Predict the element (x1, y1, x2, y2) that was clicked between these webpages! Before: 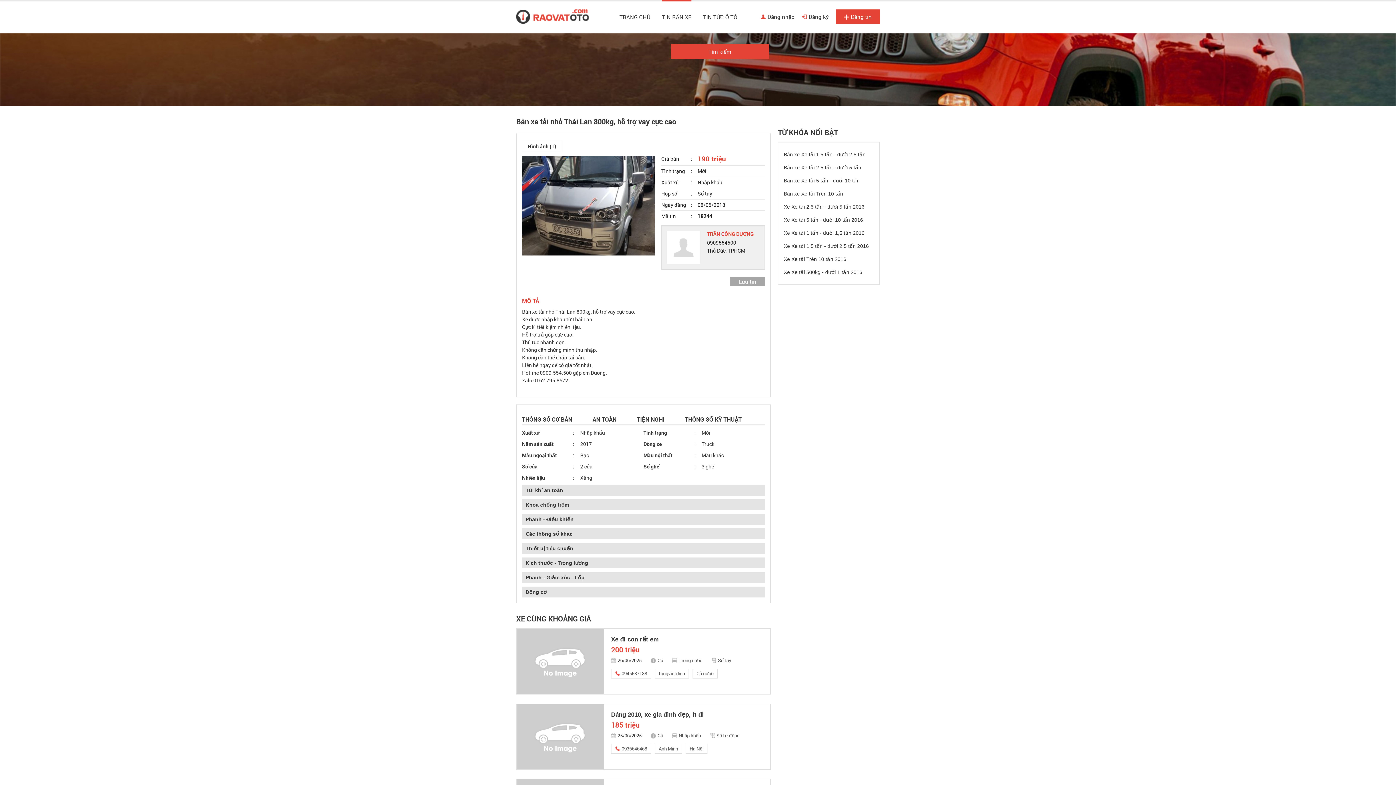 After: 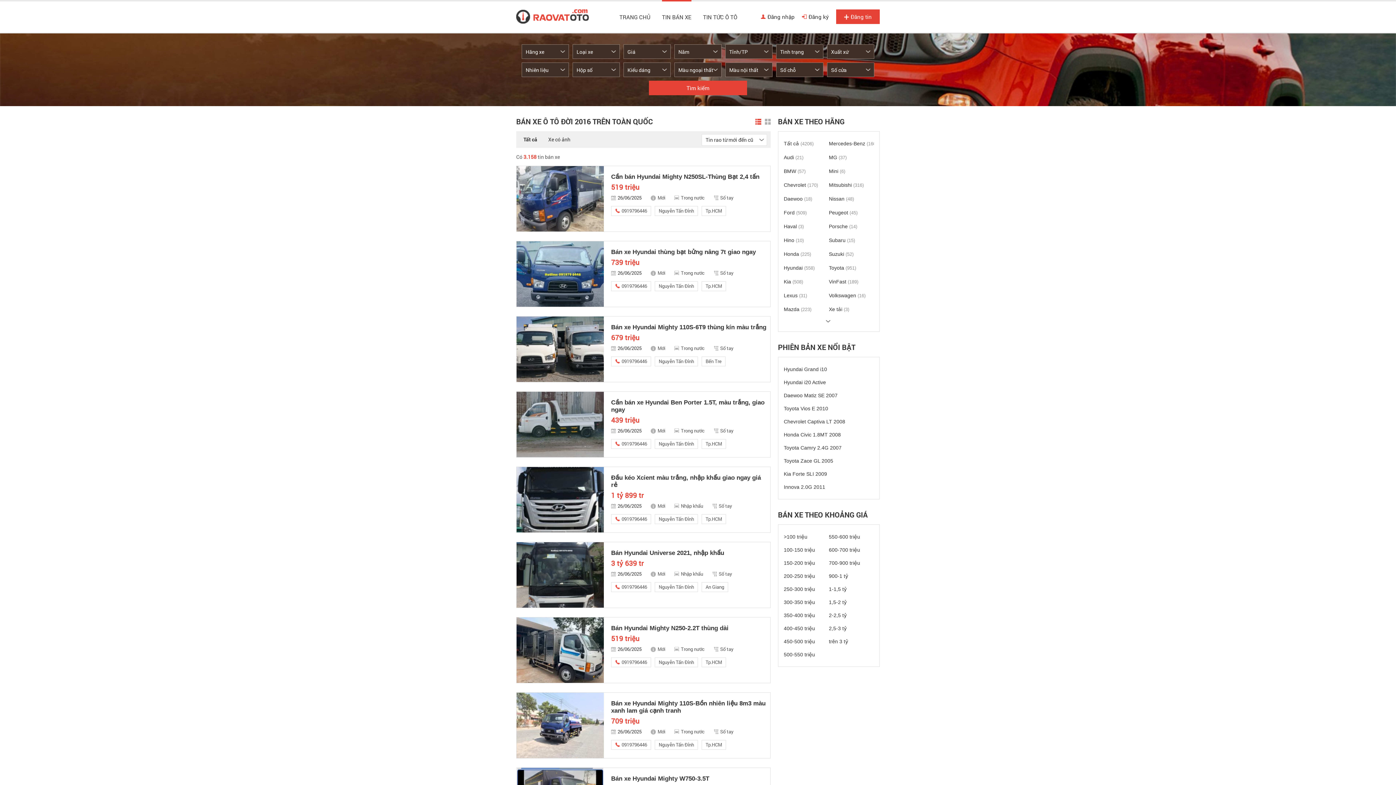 Action: bbox: (784, 252, 846, 265) label: Xe Xe tải Trên 10 tấn 2016